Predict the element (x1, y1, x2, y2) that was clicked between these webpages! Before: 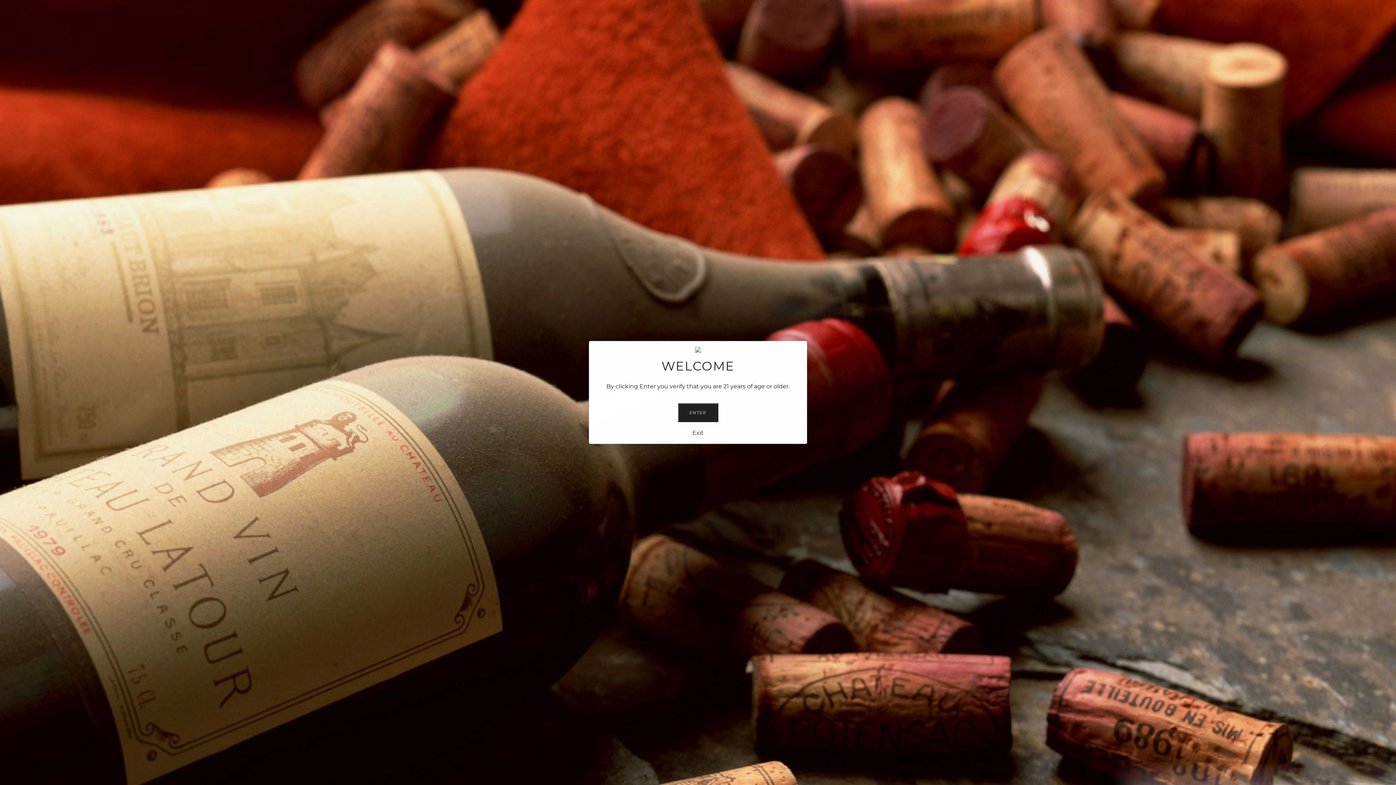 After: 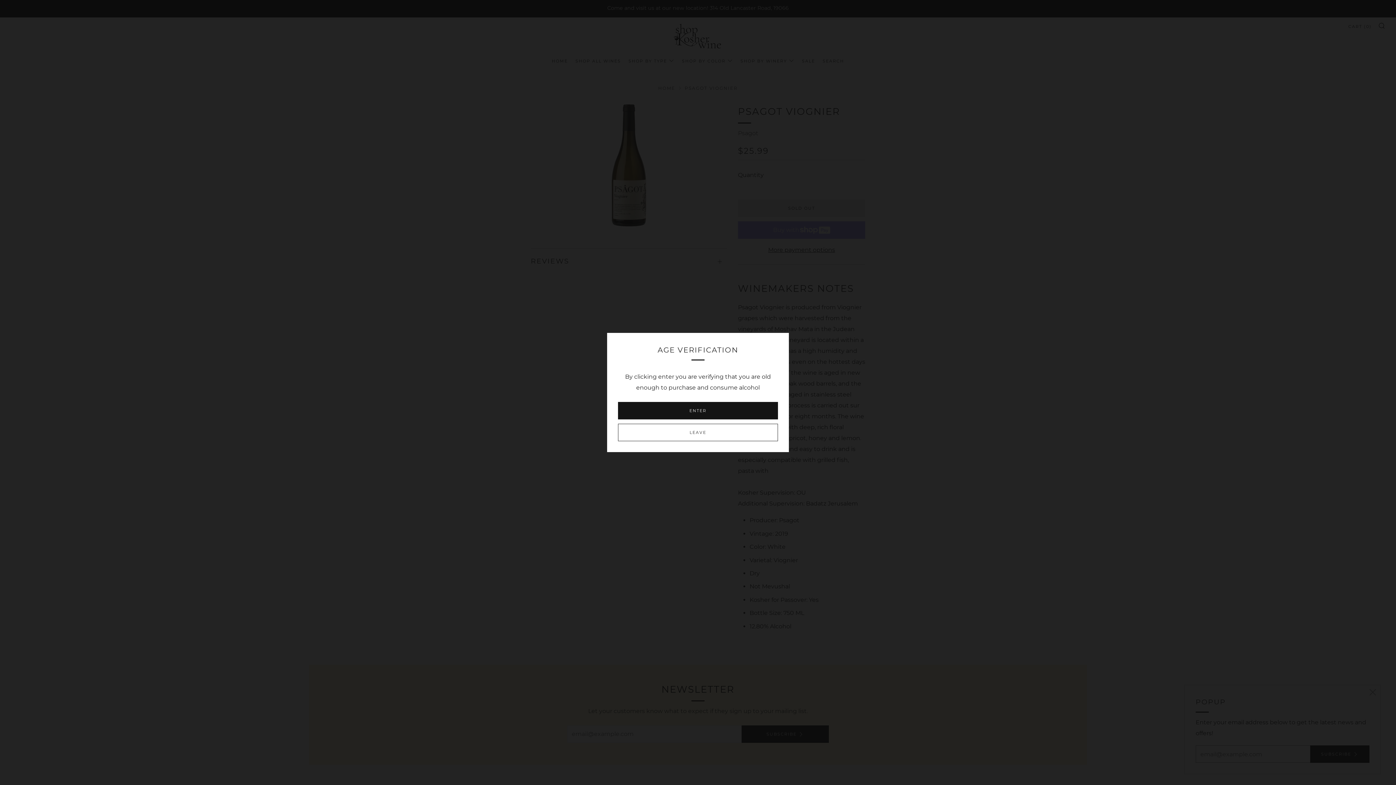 Action: bbox: (678, 403, 718, 422) label: ENTER